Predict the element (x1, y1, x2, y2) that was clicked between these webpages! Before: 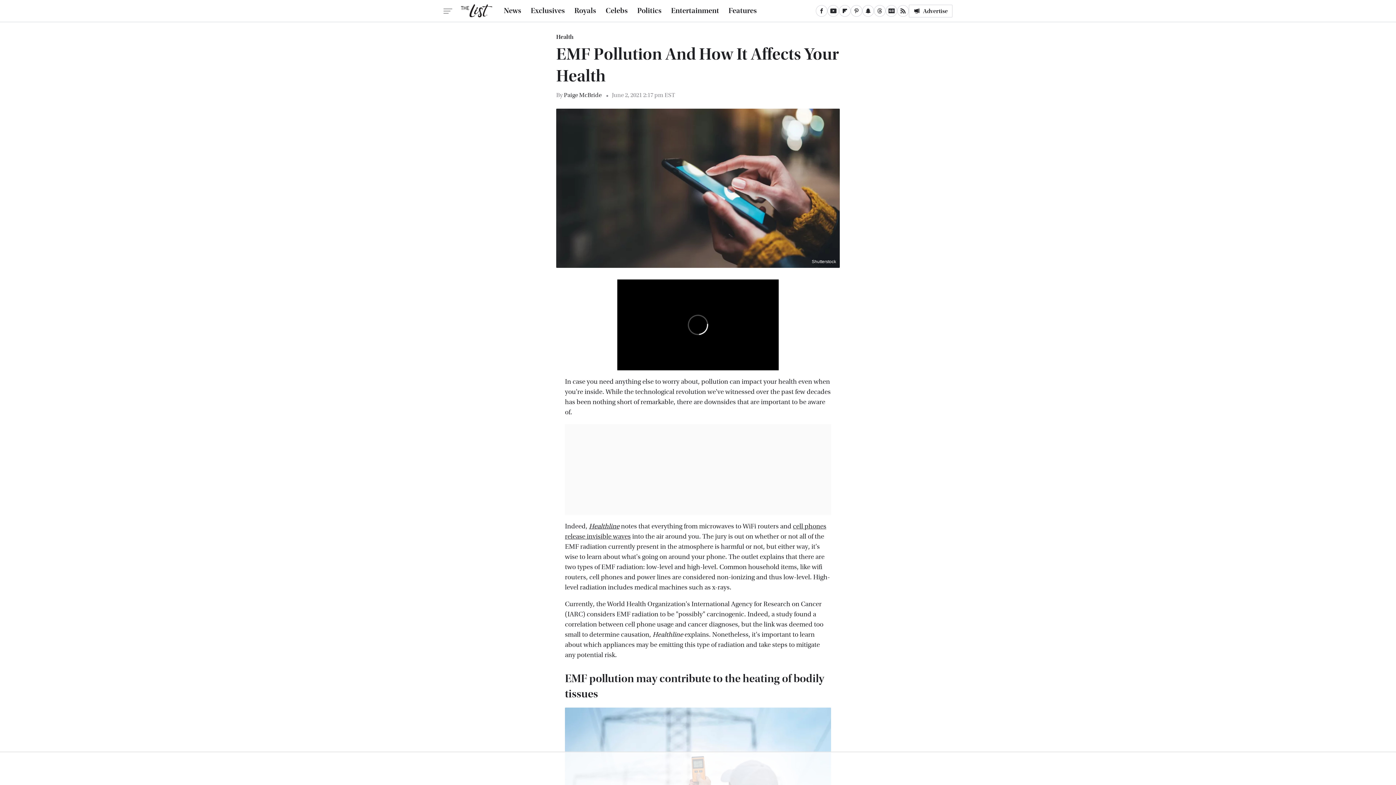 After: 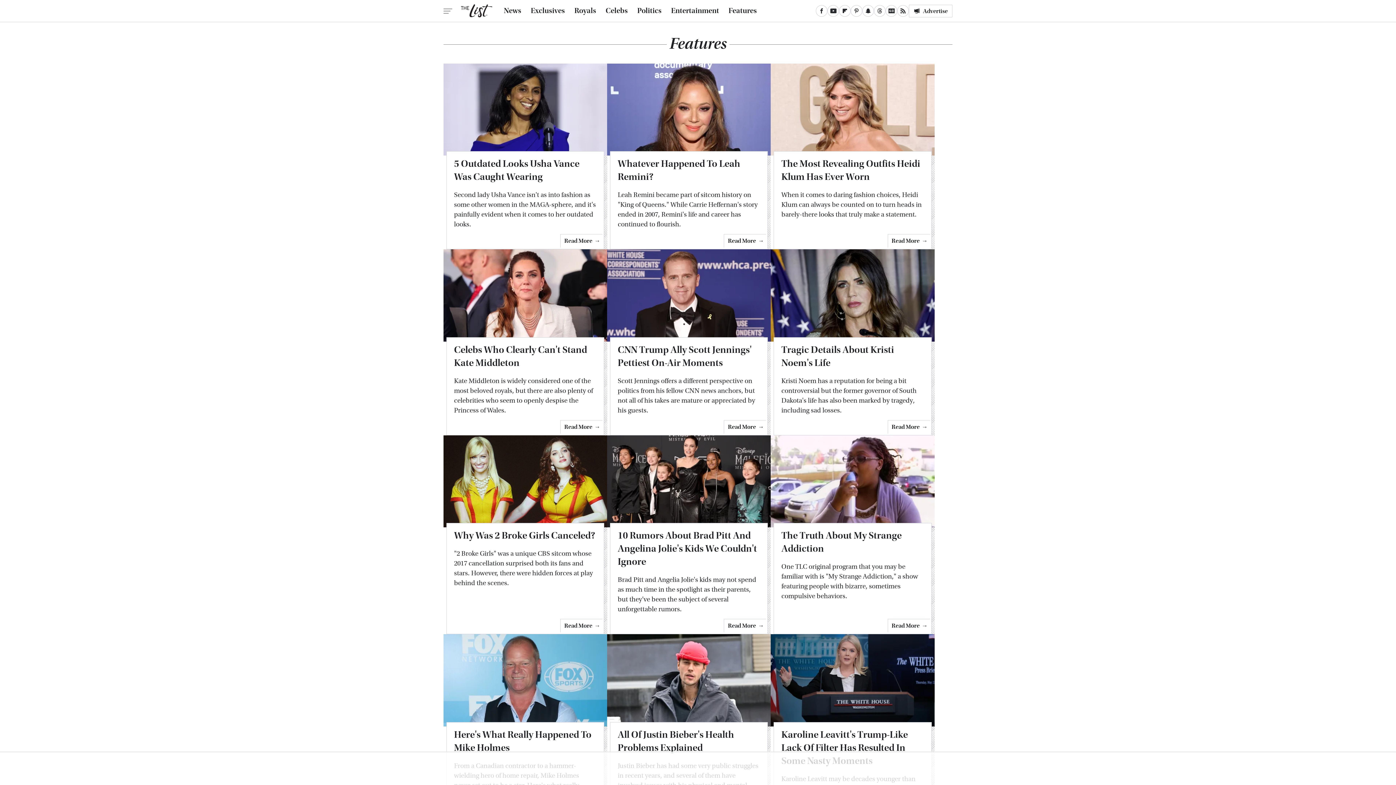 Action: bbox: (728, 0, 757, 21) label: Features